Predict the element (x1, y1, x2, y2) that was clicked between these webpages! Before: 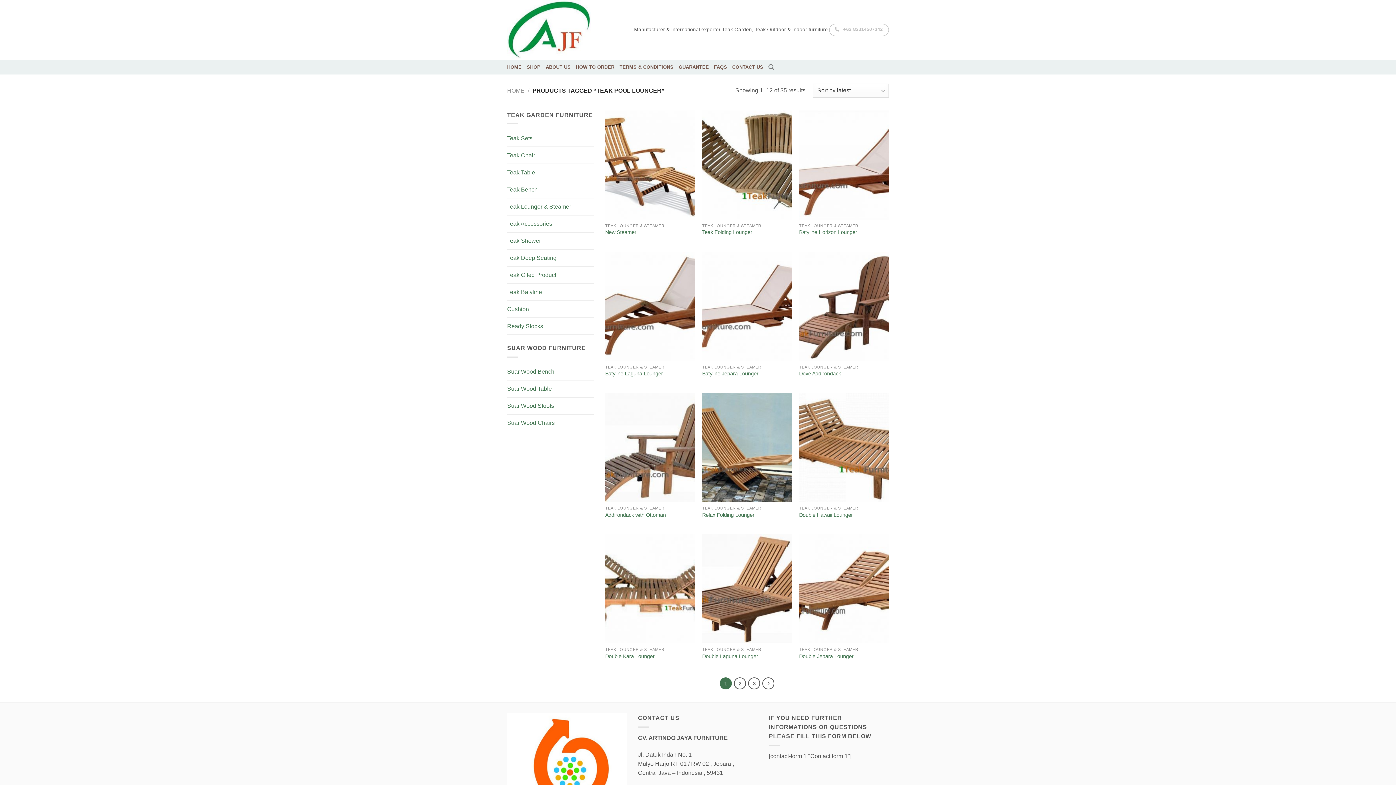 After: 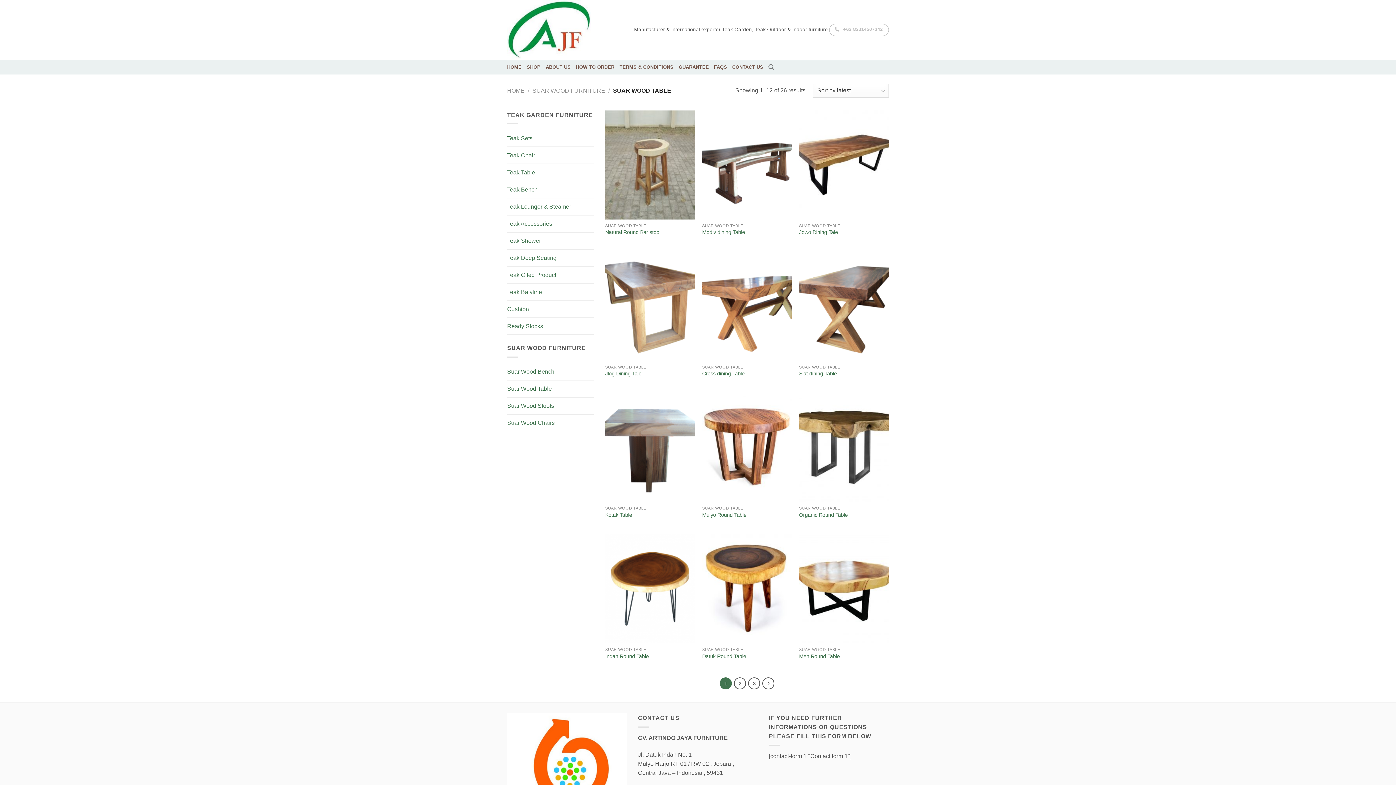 Action: bbox: (507, 380, 594, 397) label: Suar Wood Table